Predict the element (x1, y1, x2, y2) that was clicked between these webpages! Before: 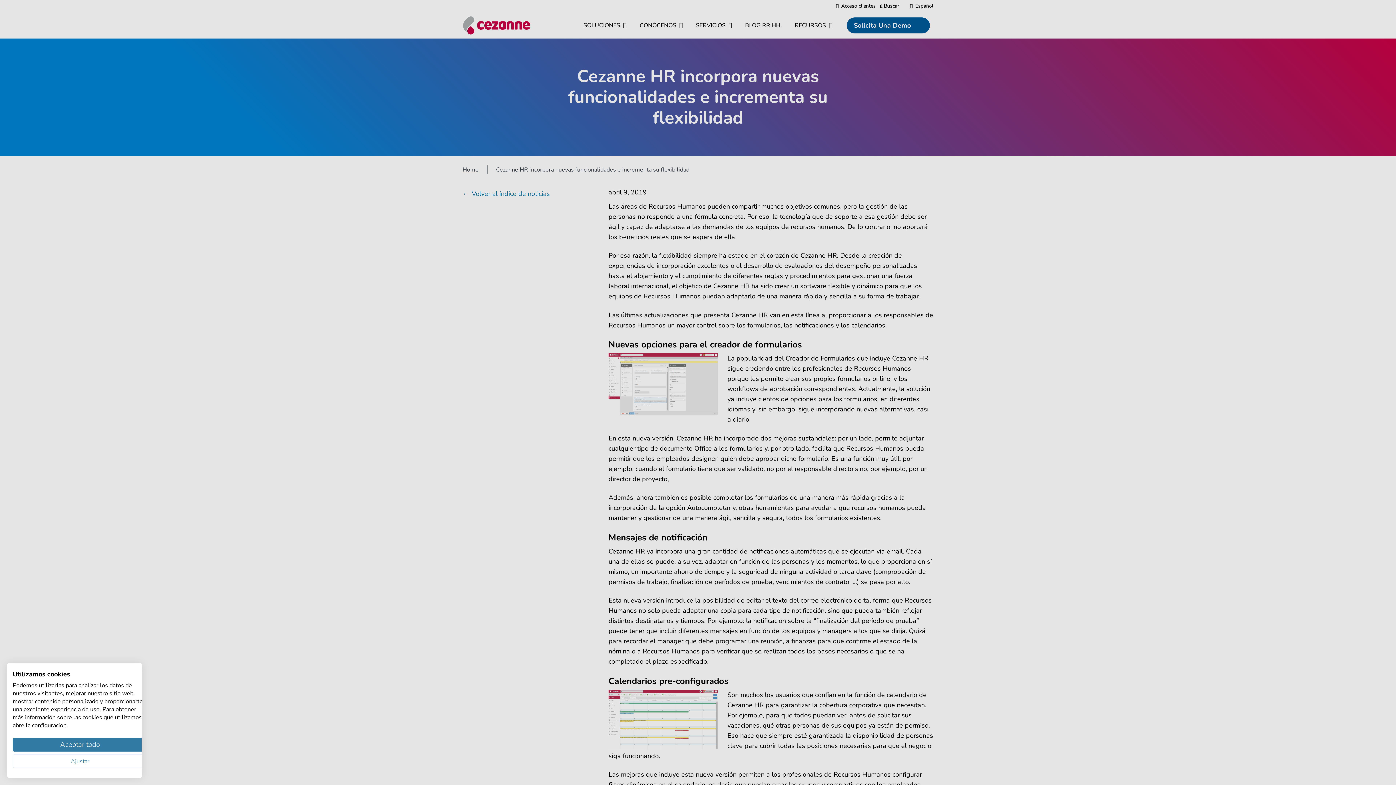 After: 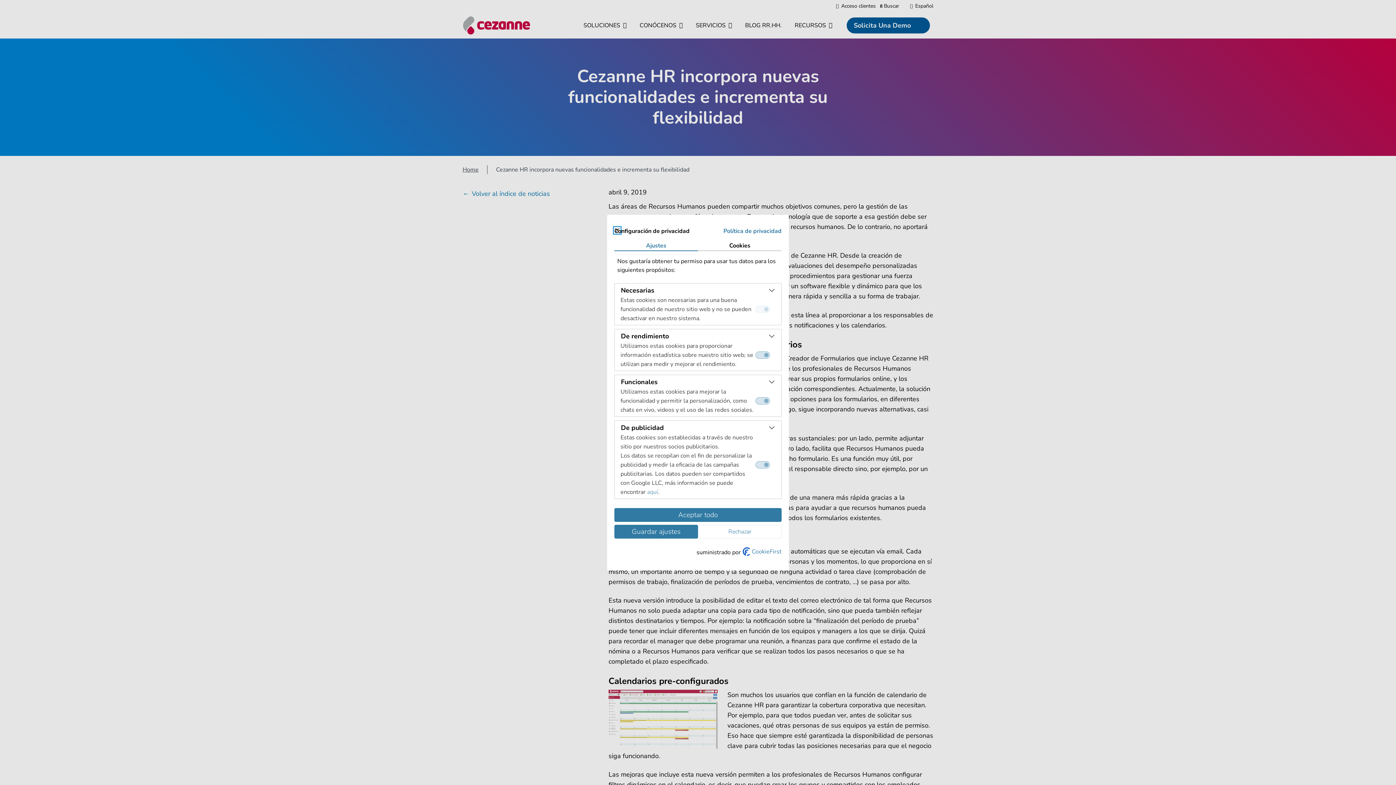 Action: label: Ajuste las preferencias de cookie  bbox: (12, 754, 147, 768)